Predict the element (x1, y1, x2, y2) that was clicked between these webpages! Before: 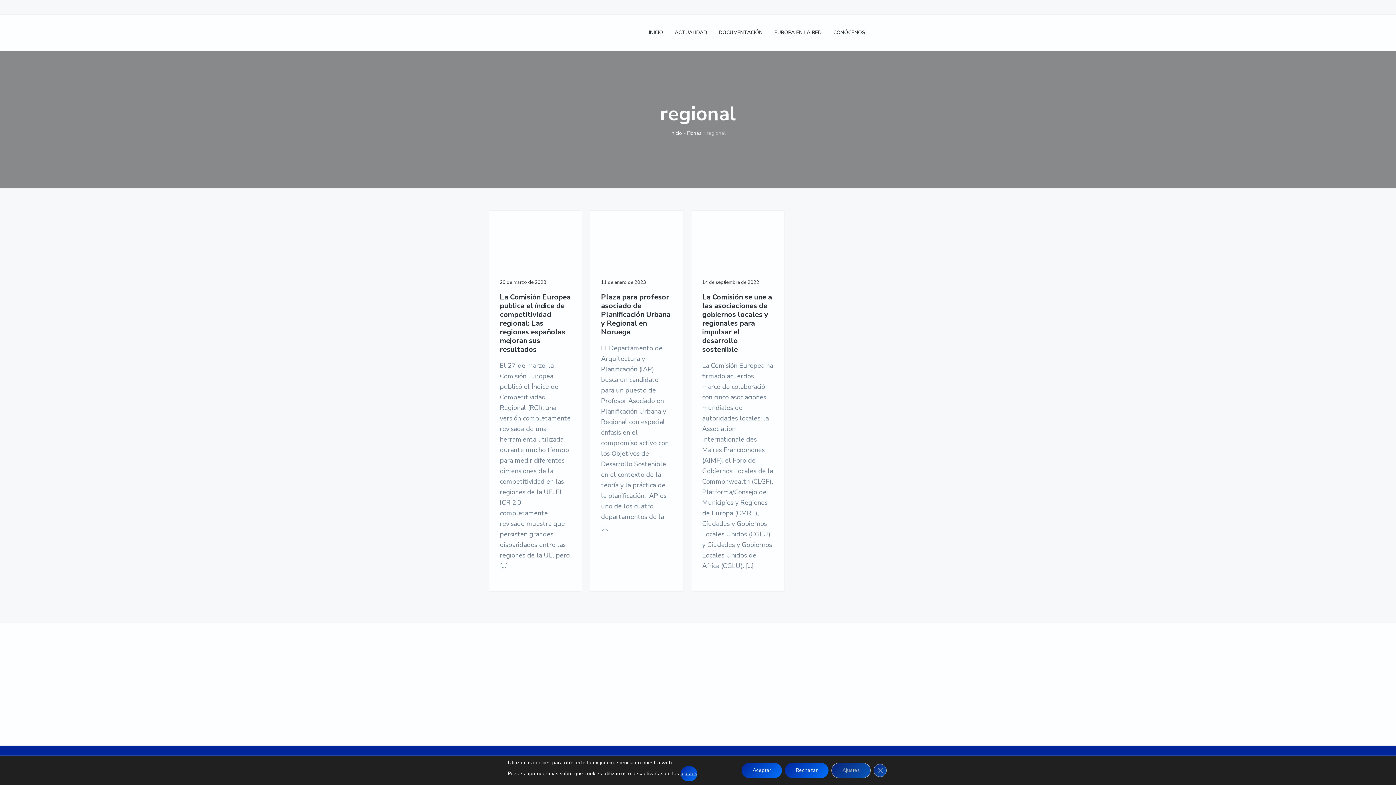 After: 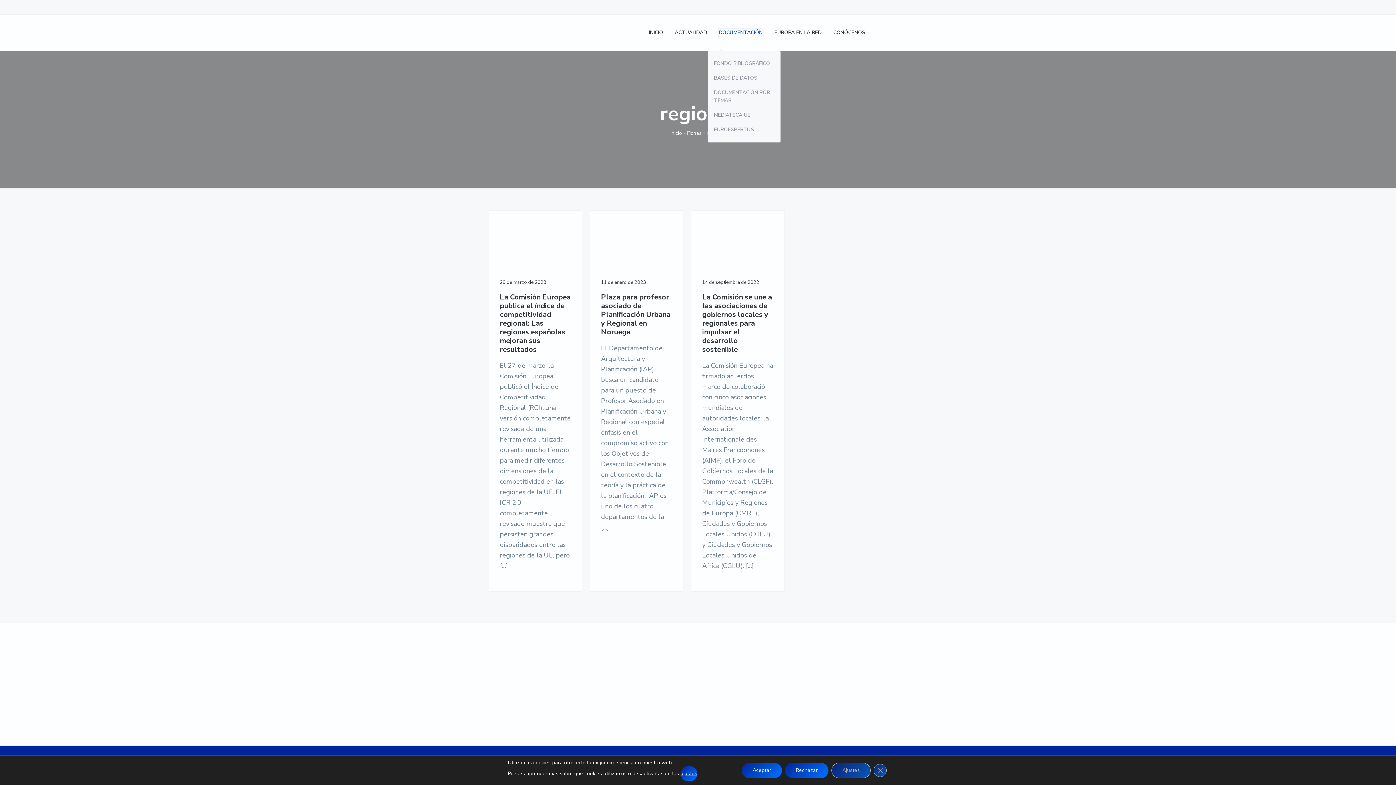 Action: bbox: (718, 28, 762, 36) label: DOCUMENTACIÓN